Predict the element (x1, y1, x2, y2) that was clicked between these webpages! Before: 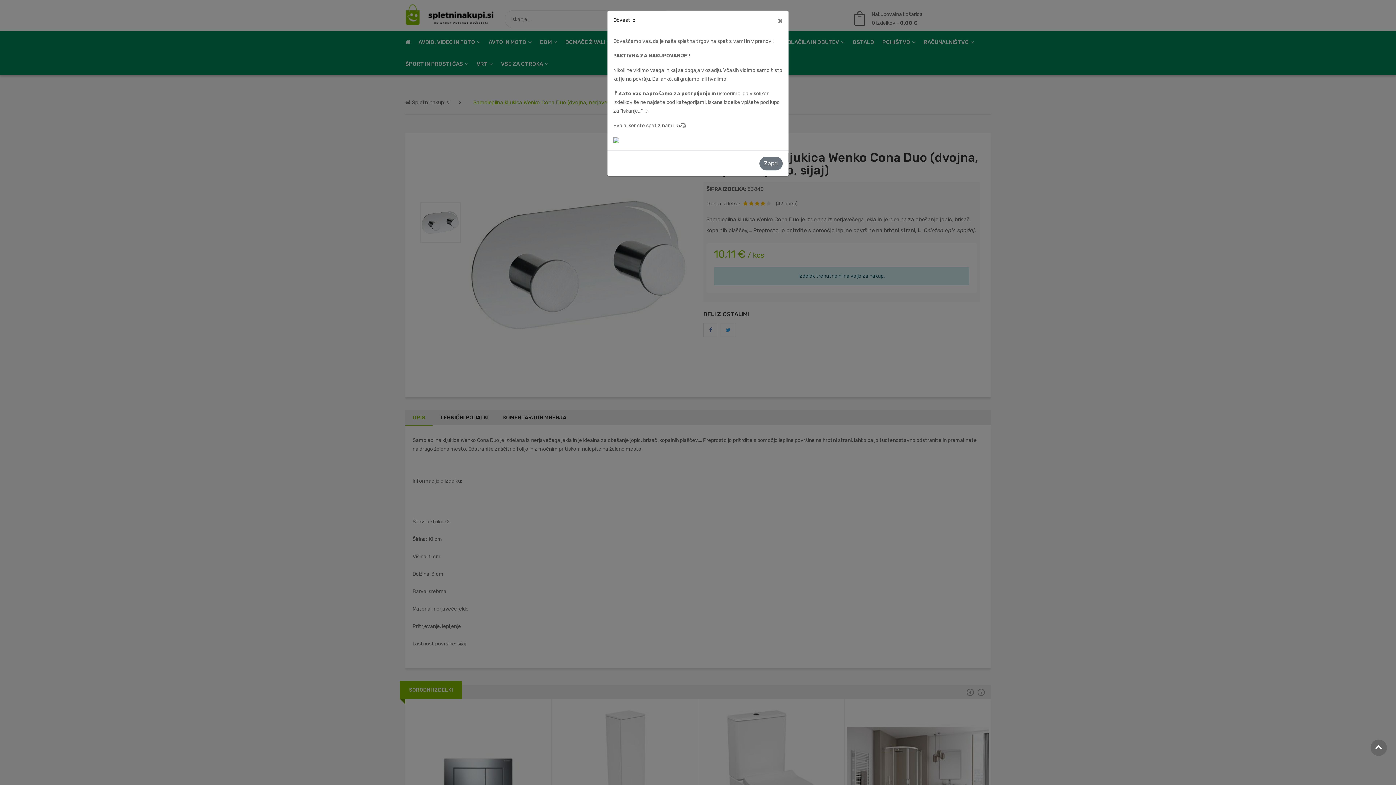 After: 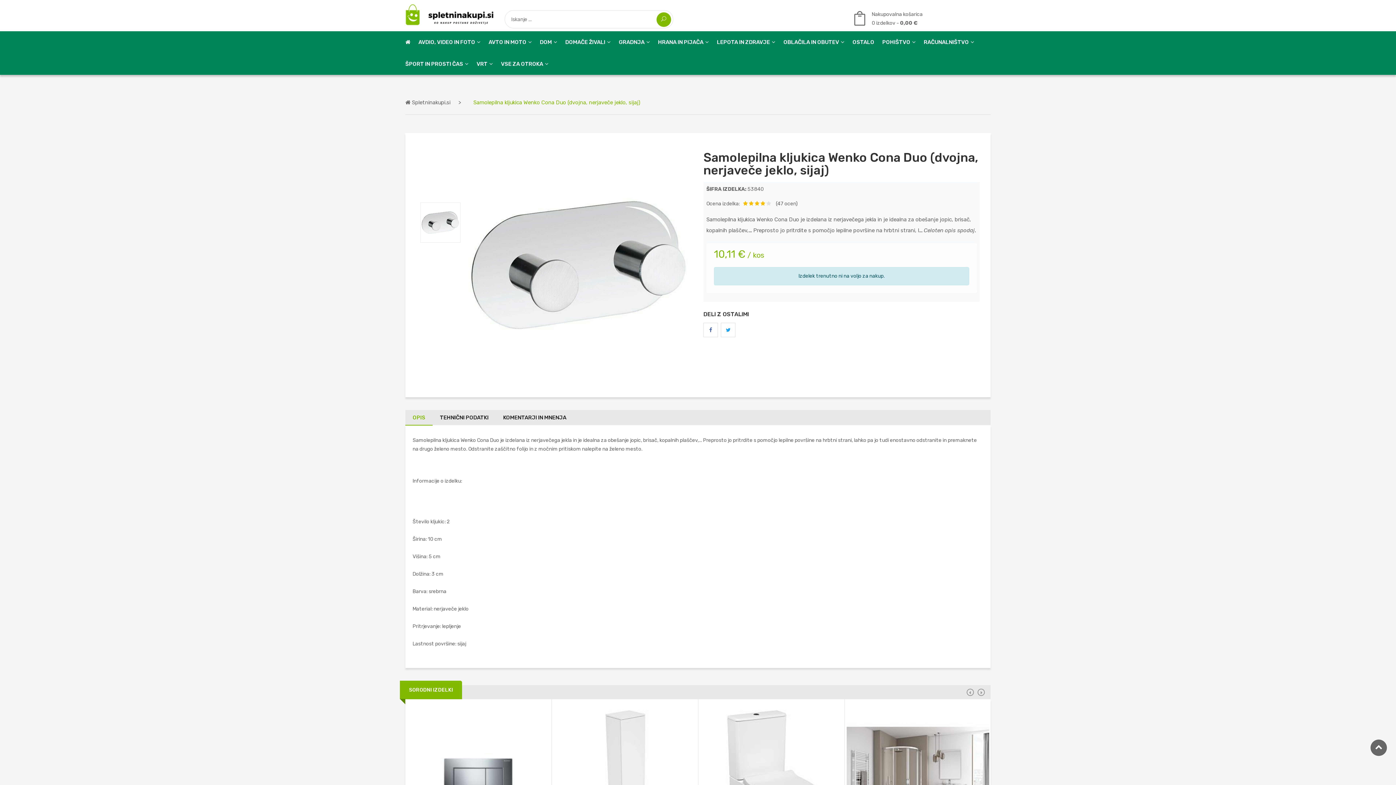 Action: bbox: (772, -7, 788, 12) label: Close